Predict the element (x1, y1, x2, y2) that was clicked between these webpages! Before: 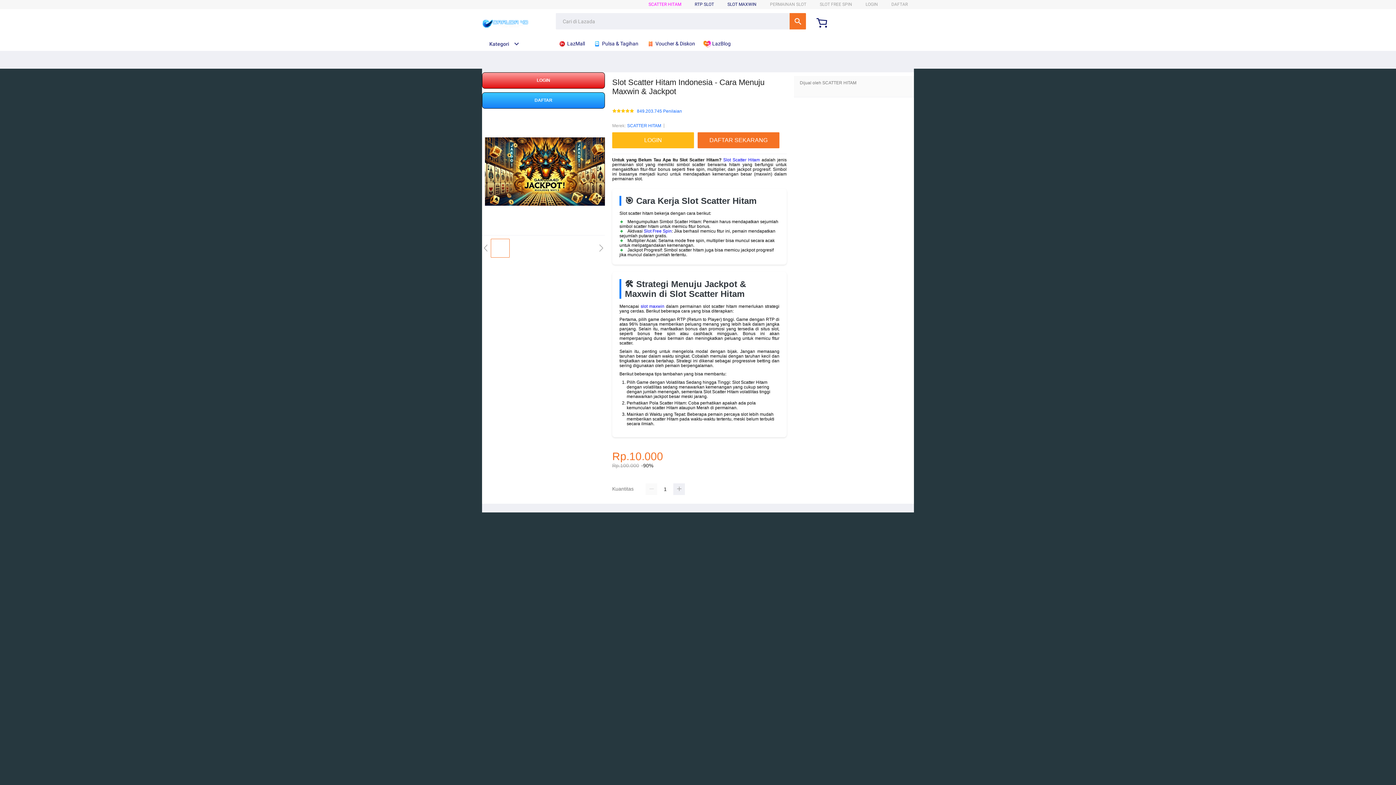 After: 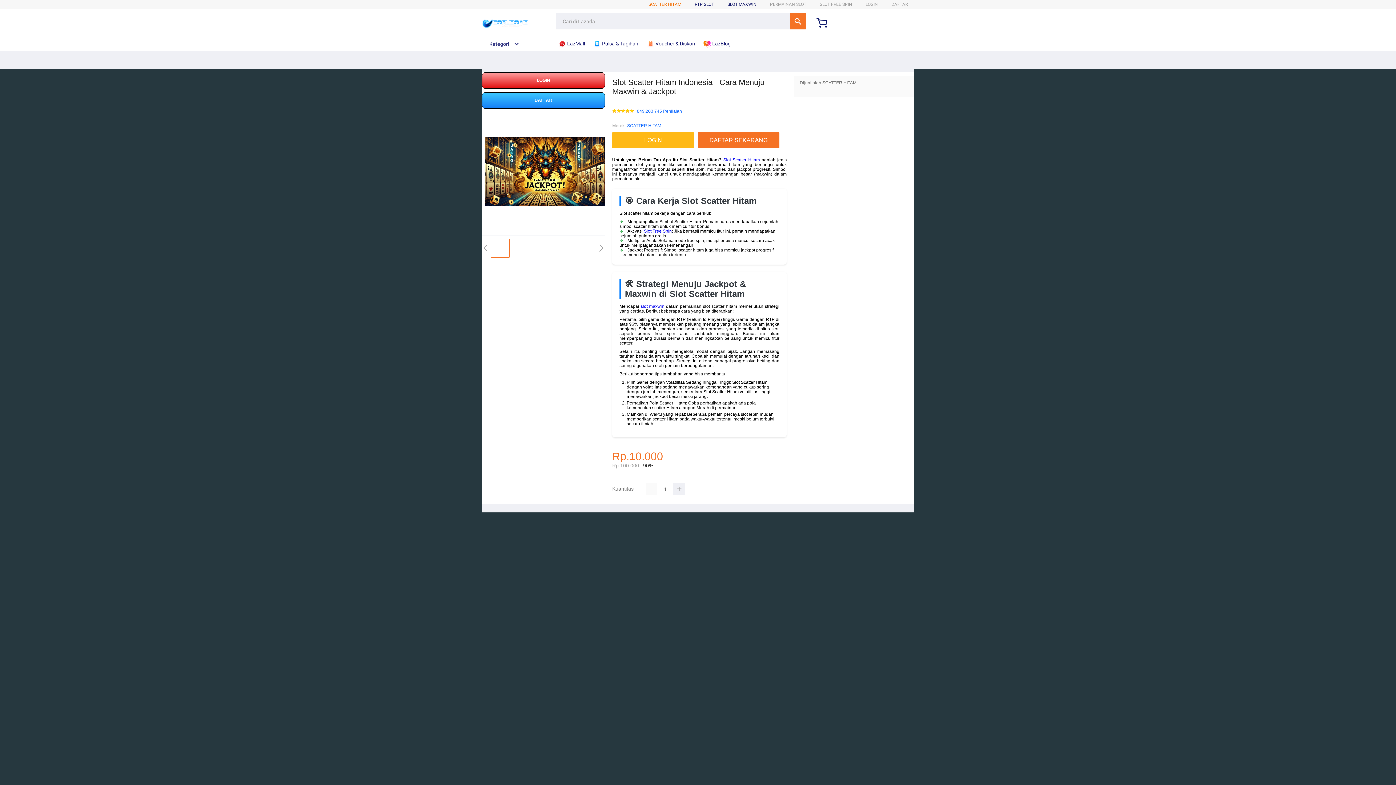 Action: bbox: (648, 1, 681, 6) label: SCATTER HITAM